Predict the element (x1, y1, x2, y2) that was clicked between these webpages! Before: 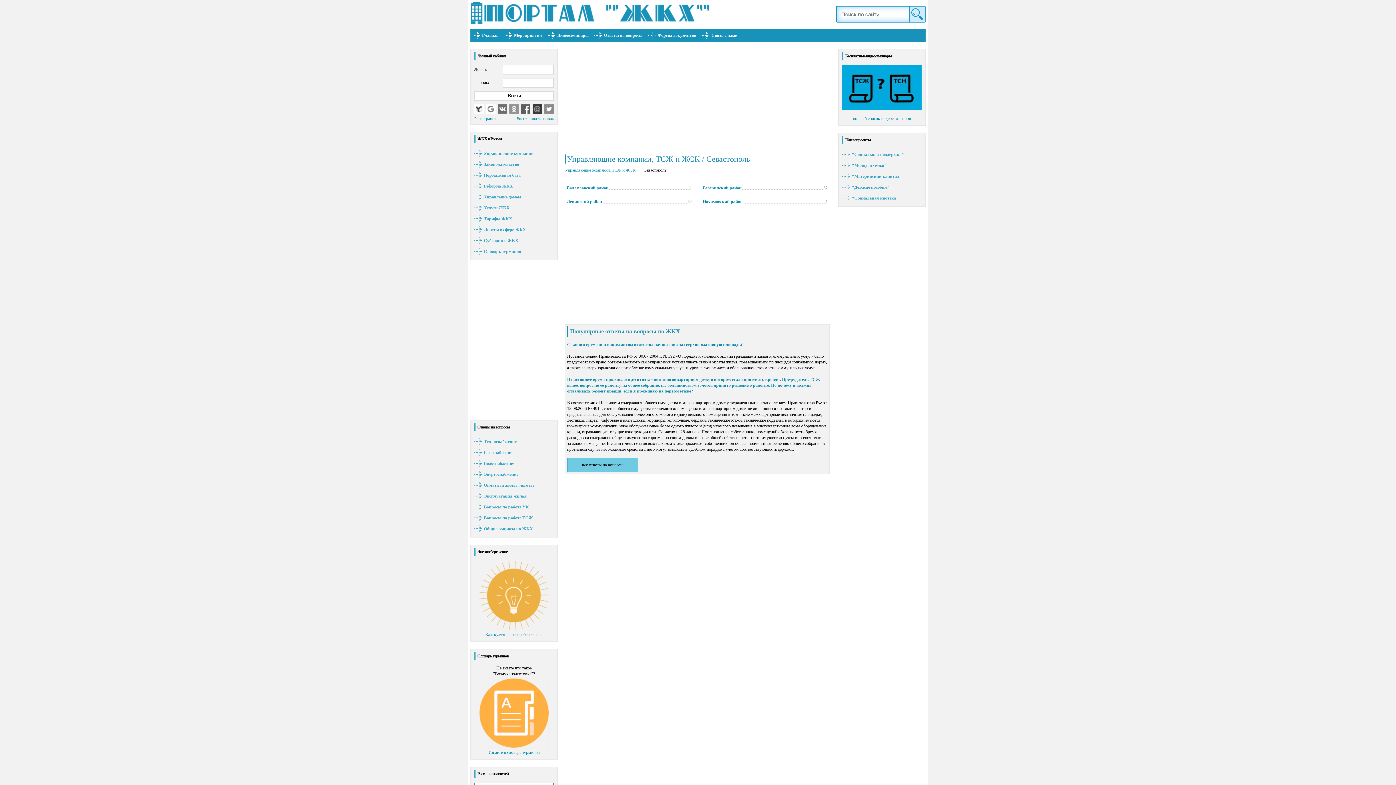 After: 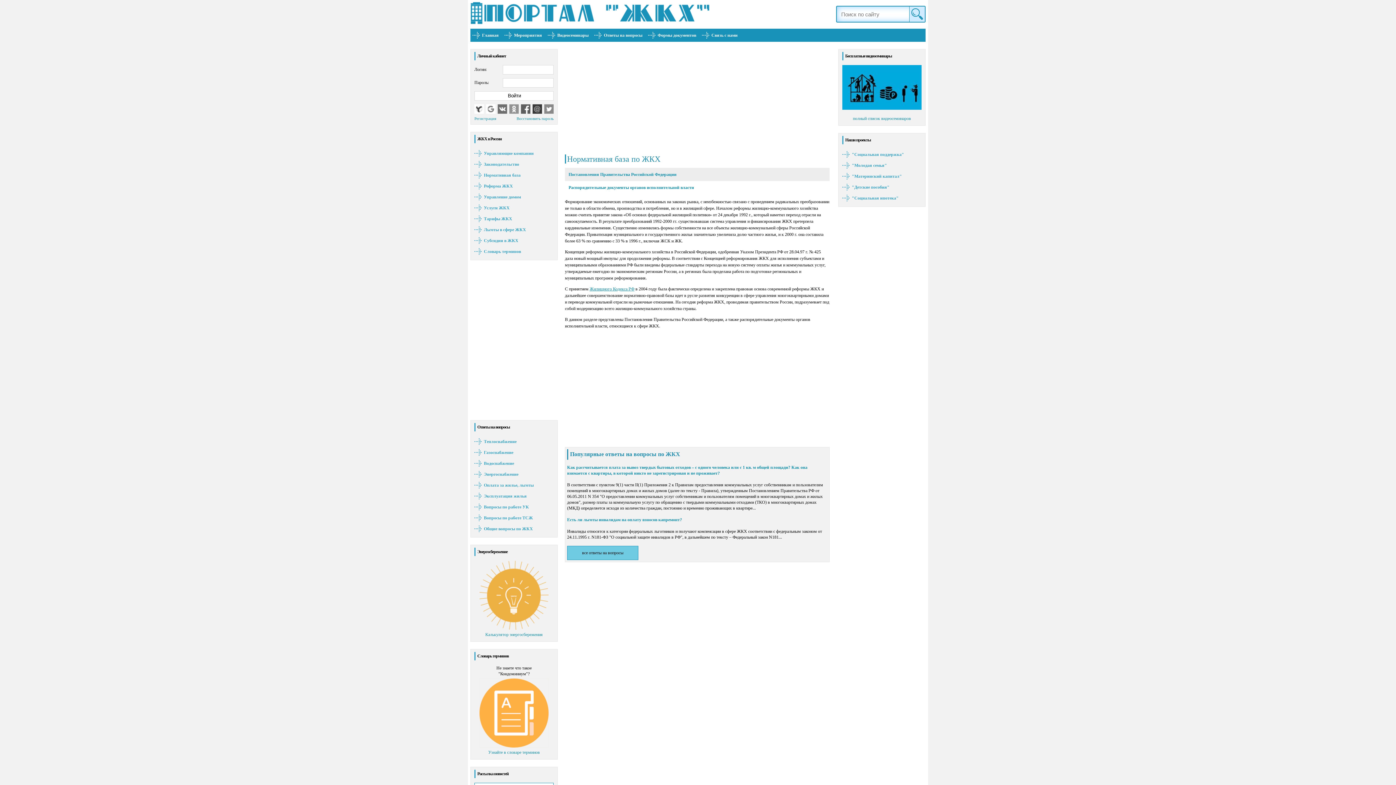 Action: label: Нормативная база bbox: (474, 169, 553, 180)